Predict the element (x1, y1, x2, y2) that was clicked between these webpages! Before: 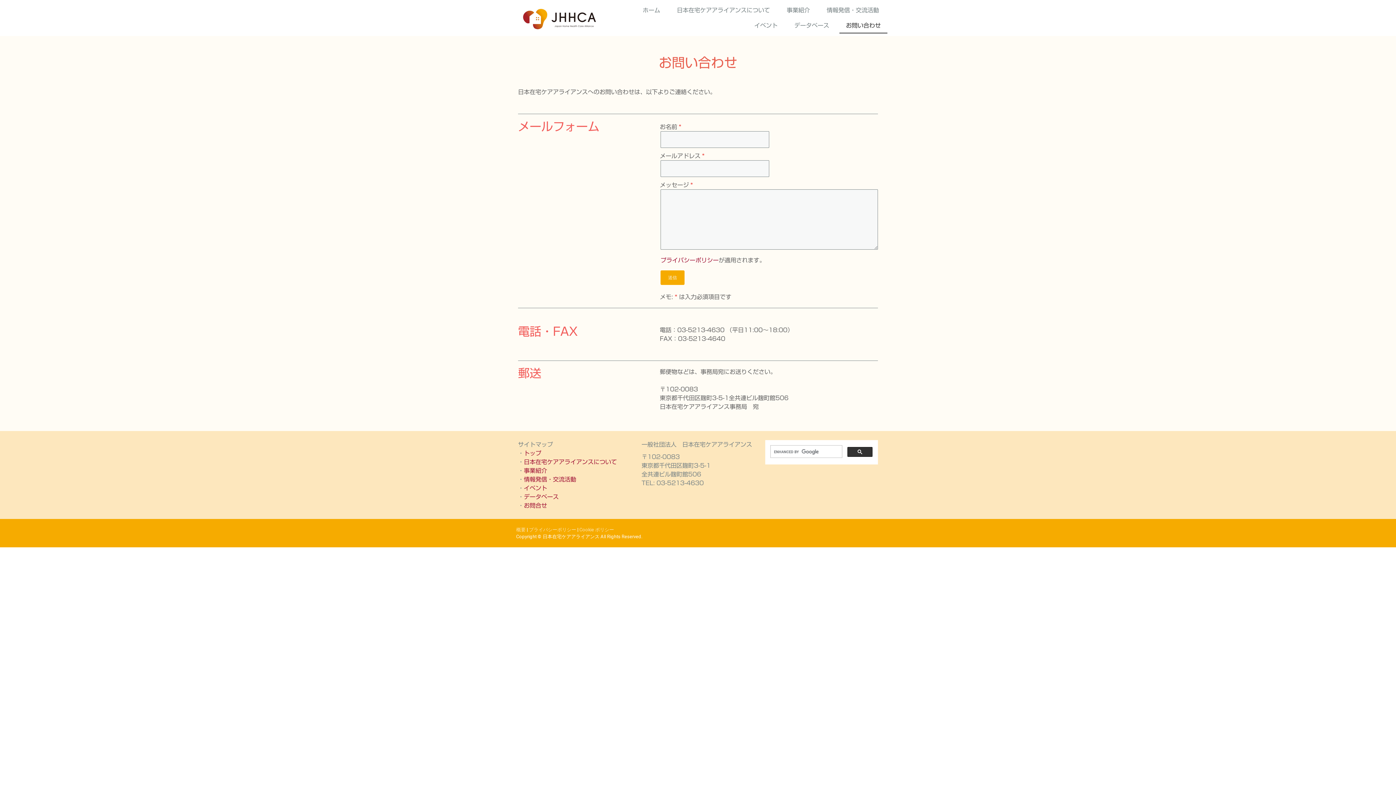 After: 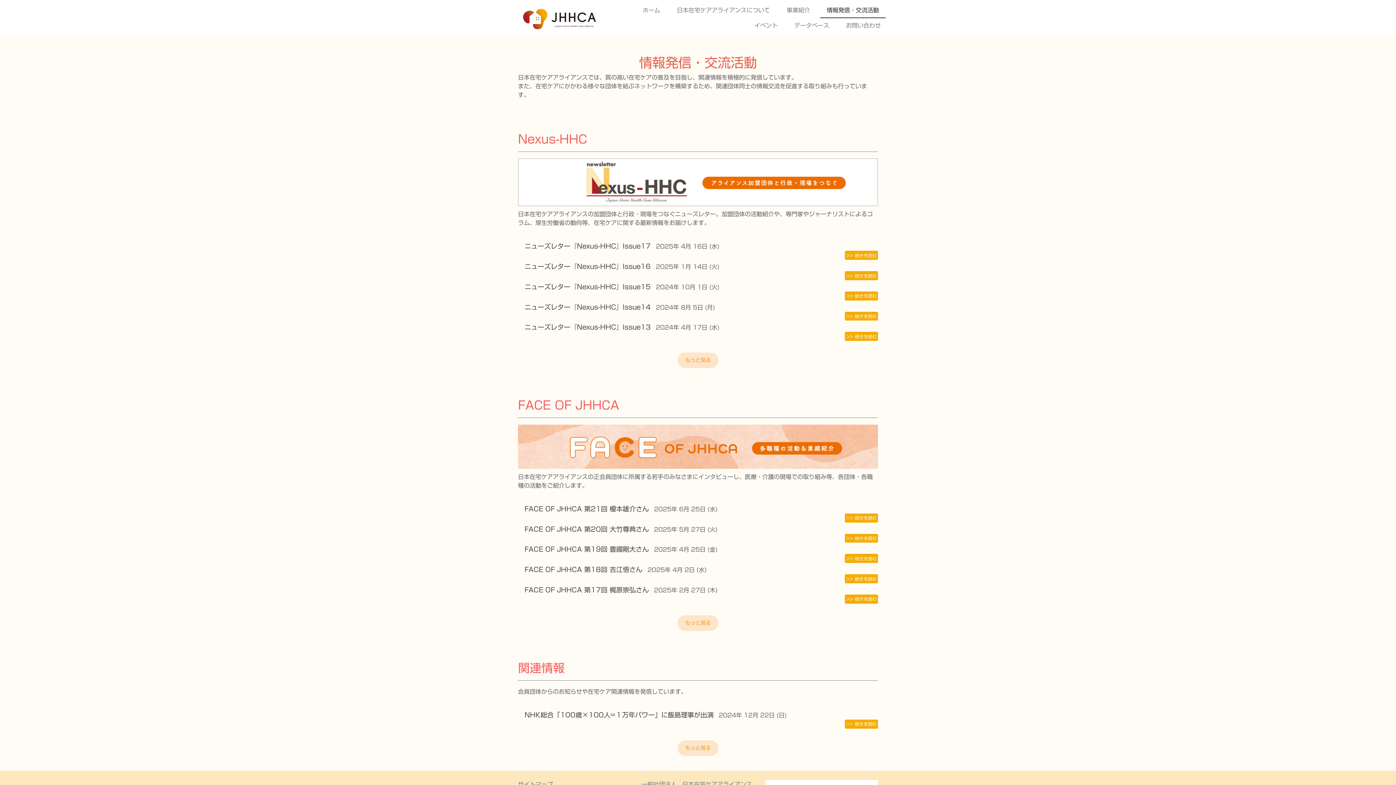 Action: label: 情報発信・交流活動 bbox: (820, 2, 885, 18)